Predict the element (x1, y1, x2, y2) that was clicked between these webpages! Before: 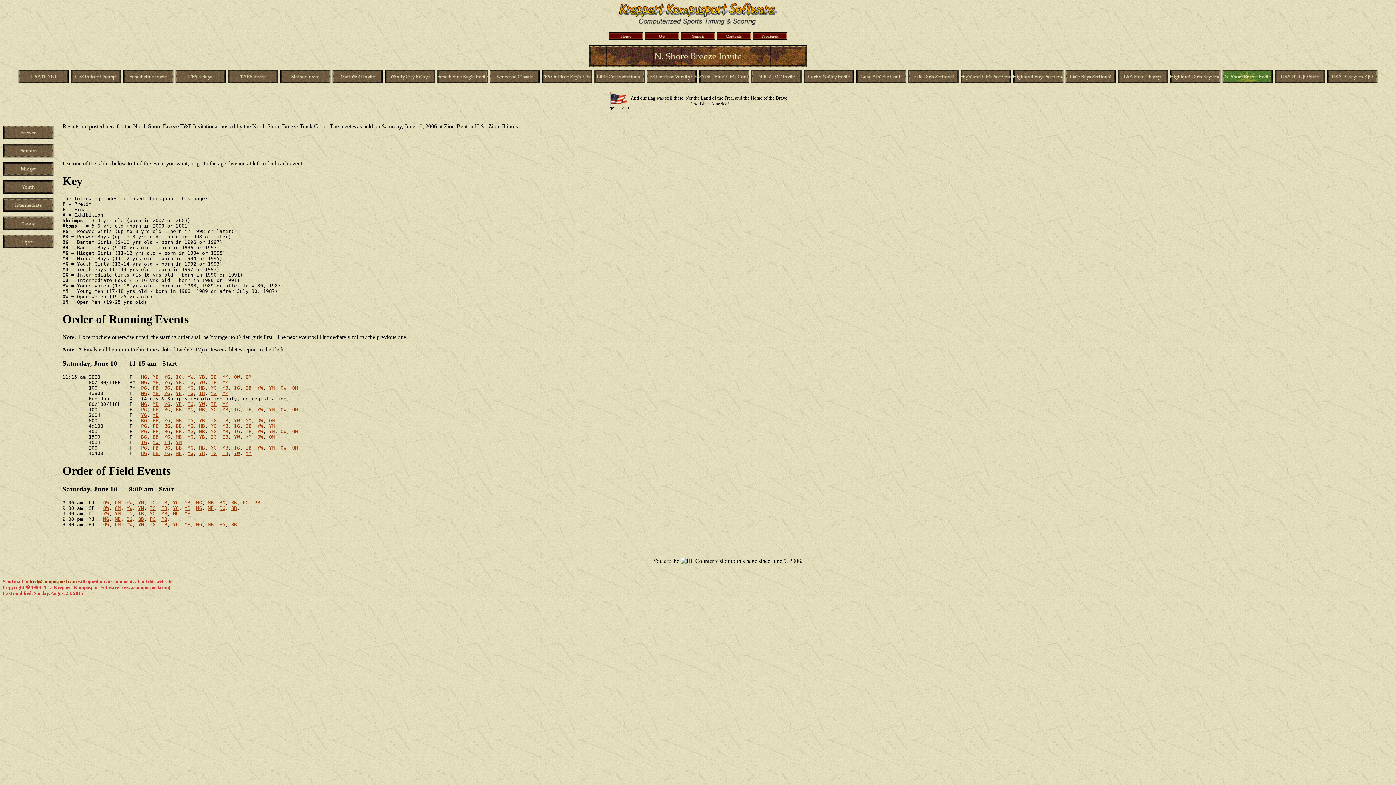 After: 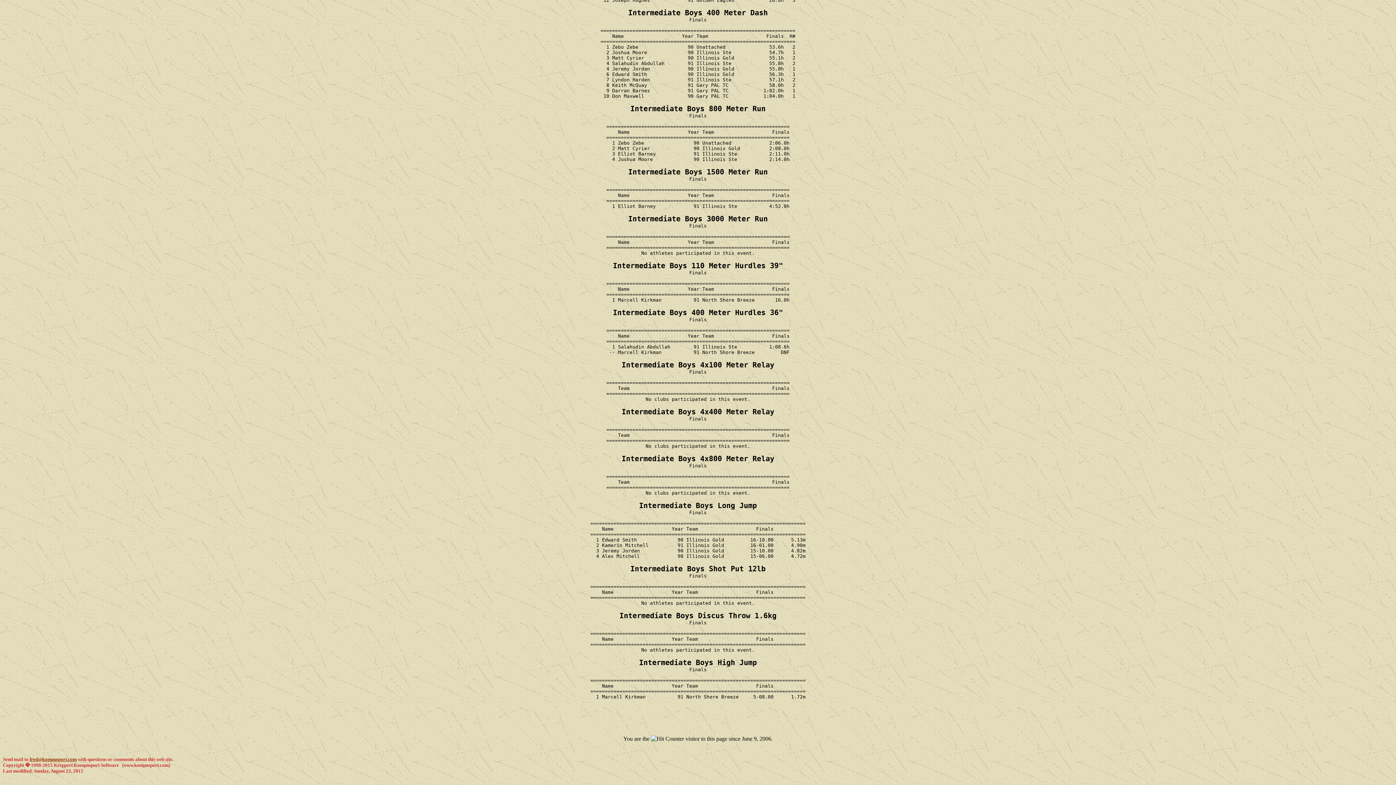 Action: bbox: (245, 423, 251, 429) label: IB